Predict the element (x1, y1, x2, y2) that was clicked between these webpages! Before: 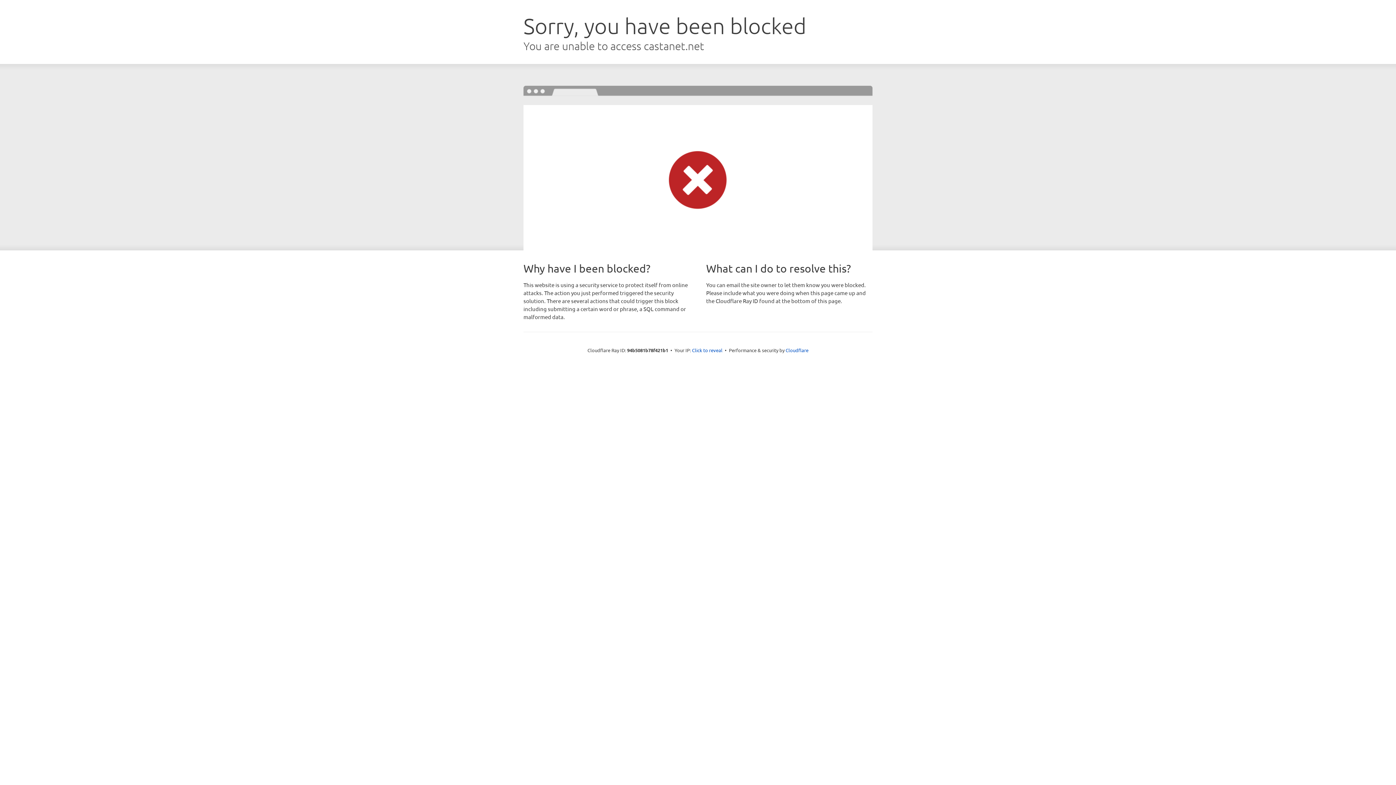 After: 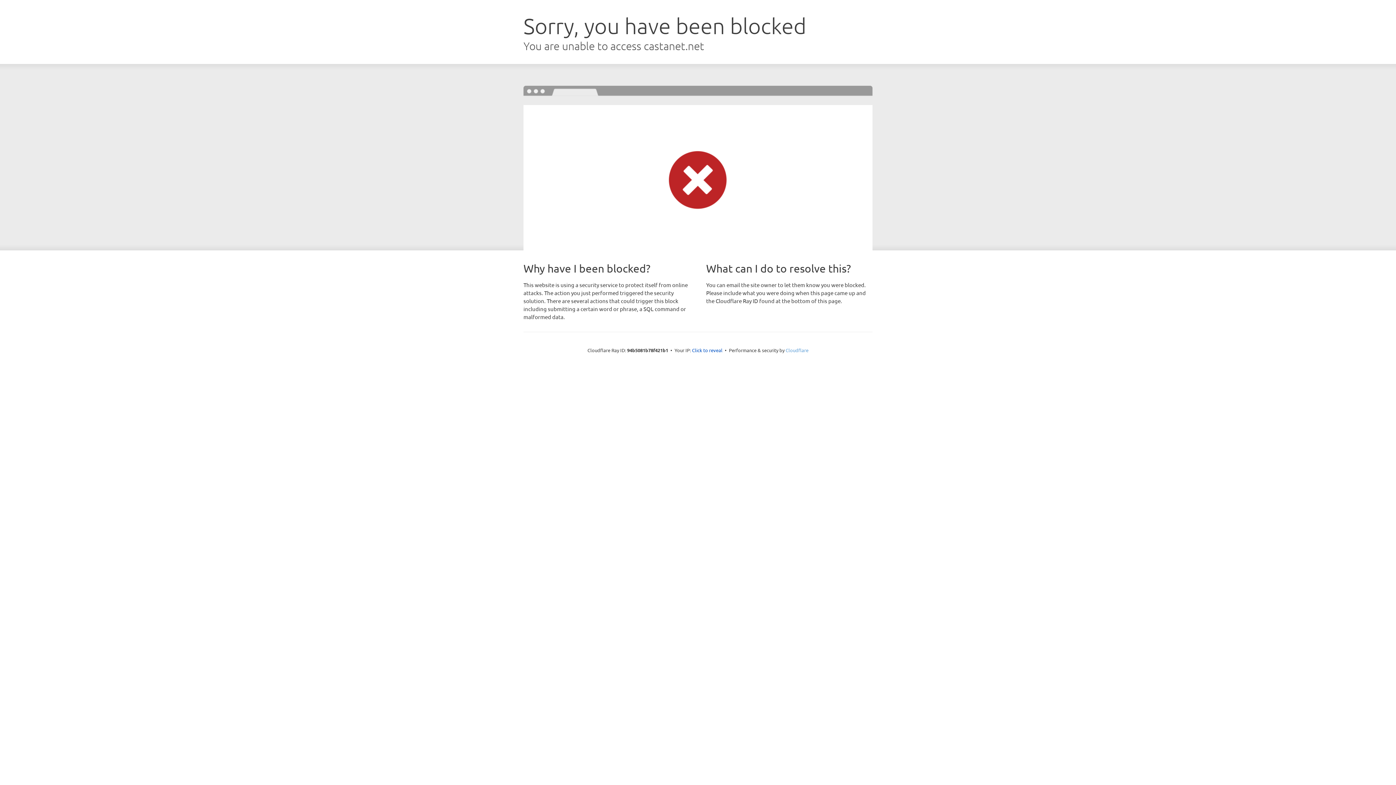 Action: label: Cloudflare bbox: (785, 347, 808, 353)